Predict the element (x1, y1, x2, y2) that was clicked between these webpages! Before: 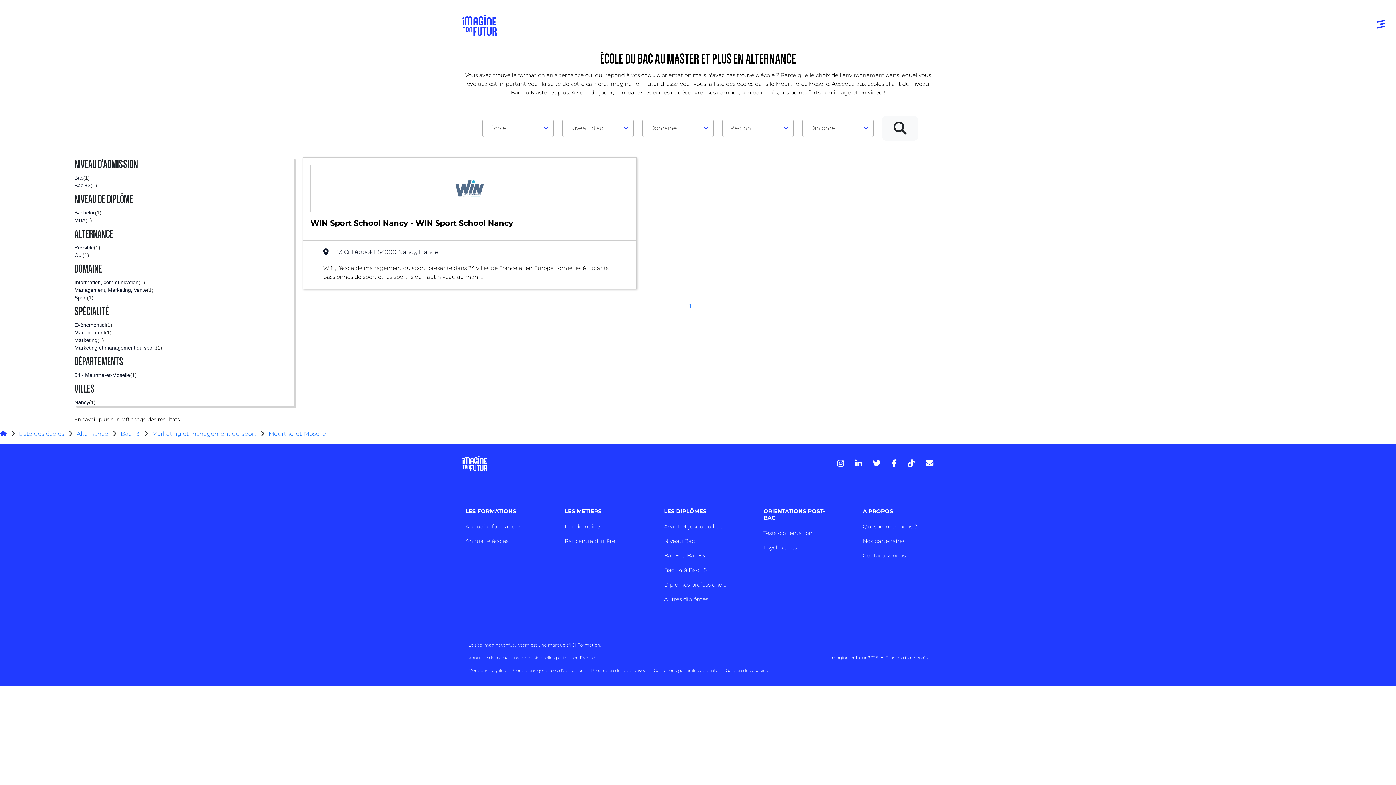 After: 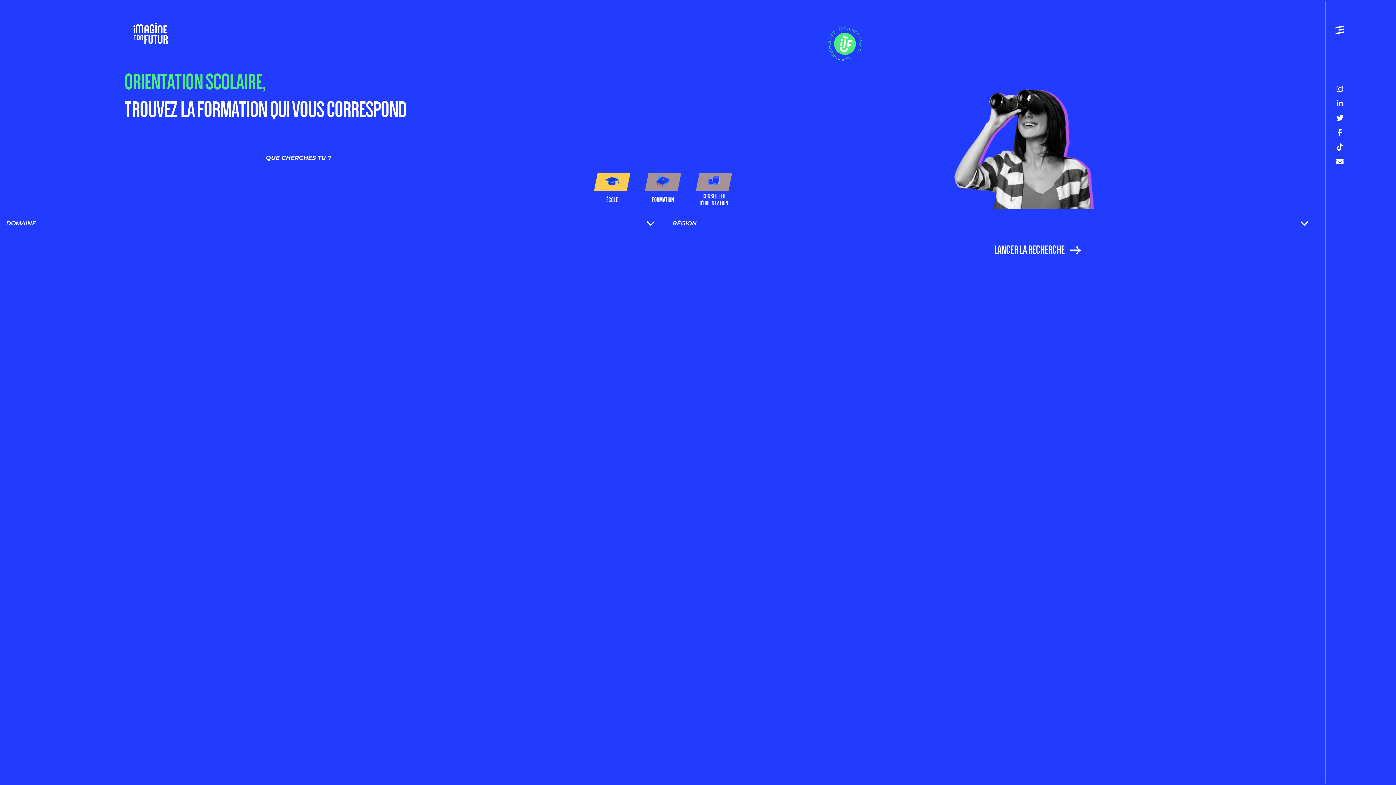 Action: bbox: (0, 430, 6, 437)